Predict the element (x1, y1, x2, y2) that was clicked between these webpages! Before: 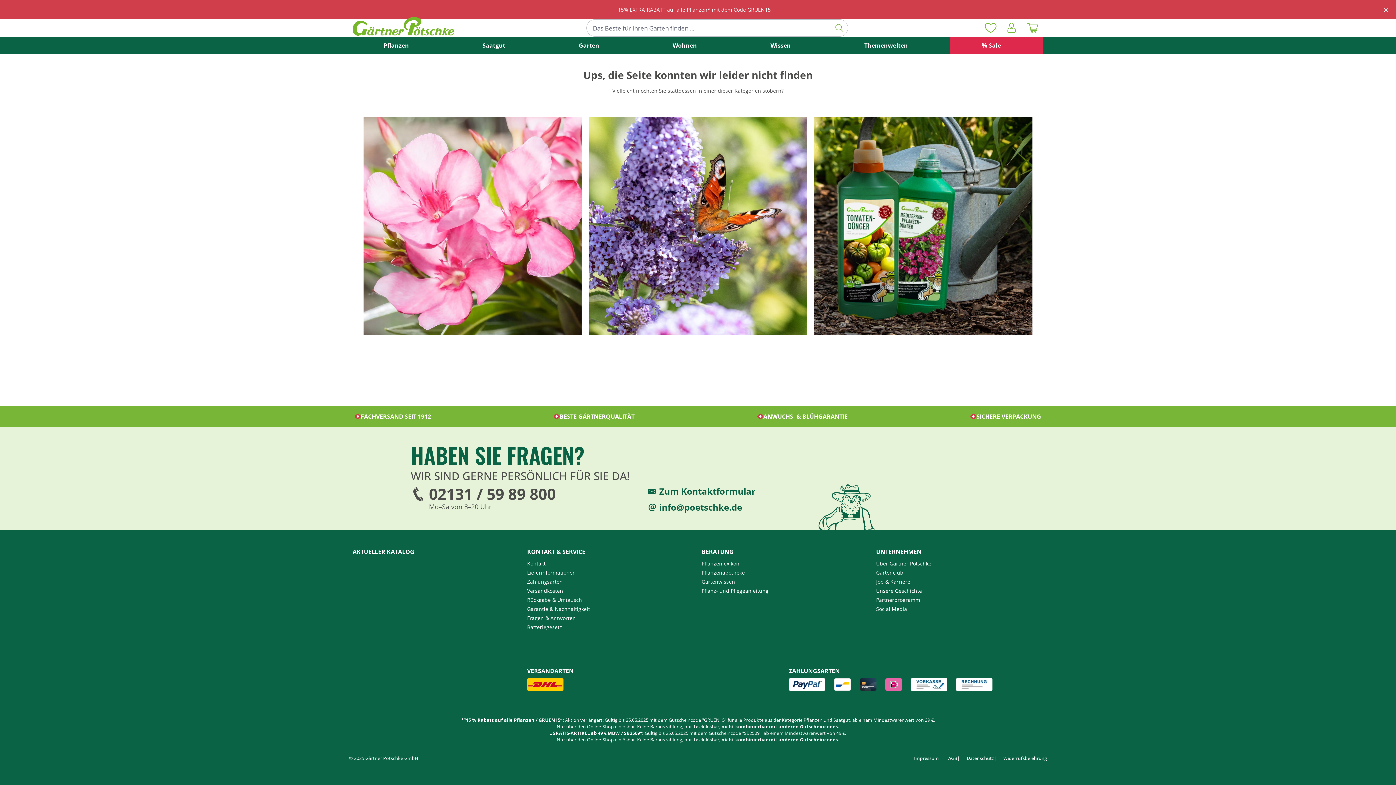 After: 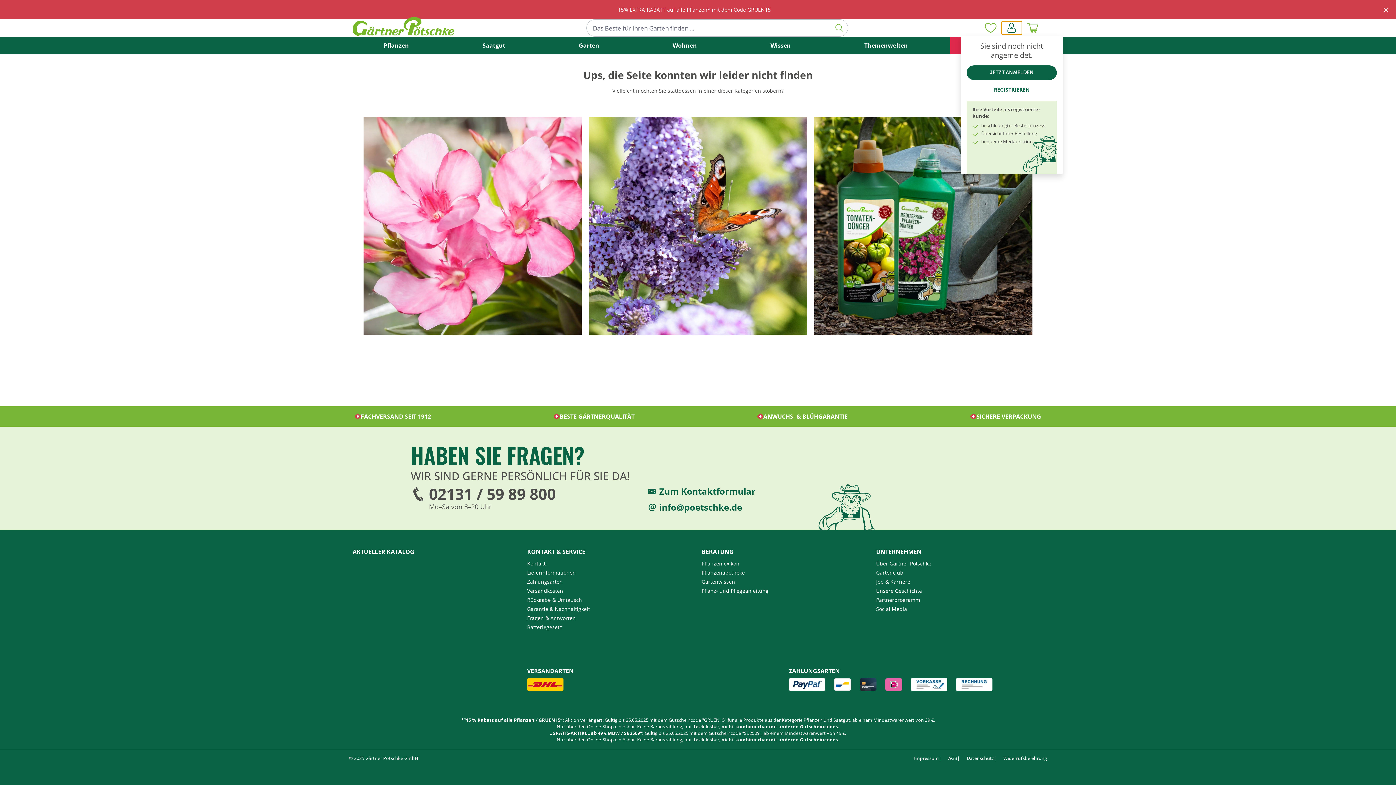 Action: bbox: (1001, 21, 1022, 34) label: Ihr Konto